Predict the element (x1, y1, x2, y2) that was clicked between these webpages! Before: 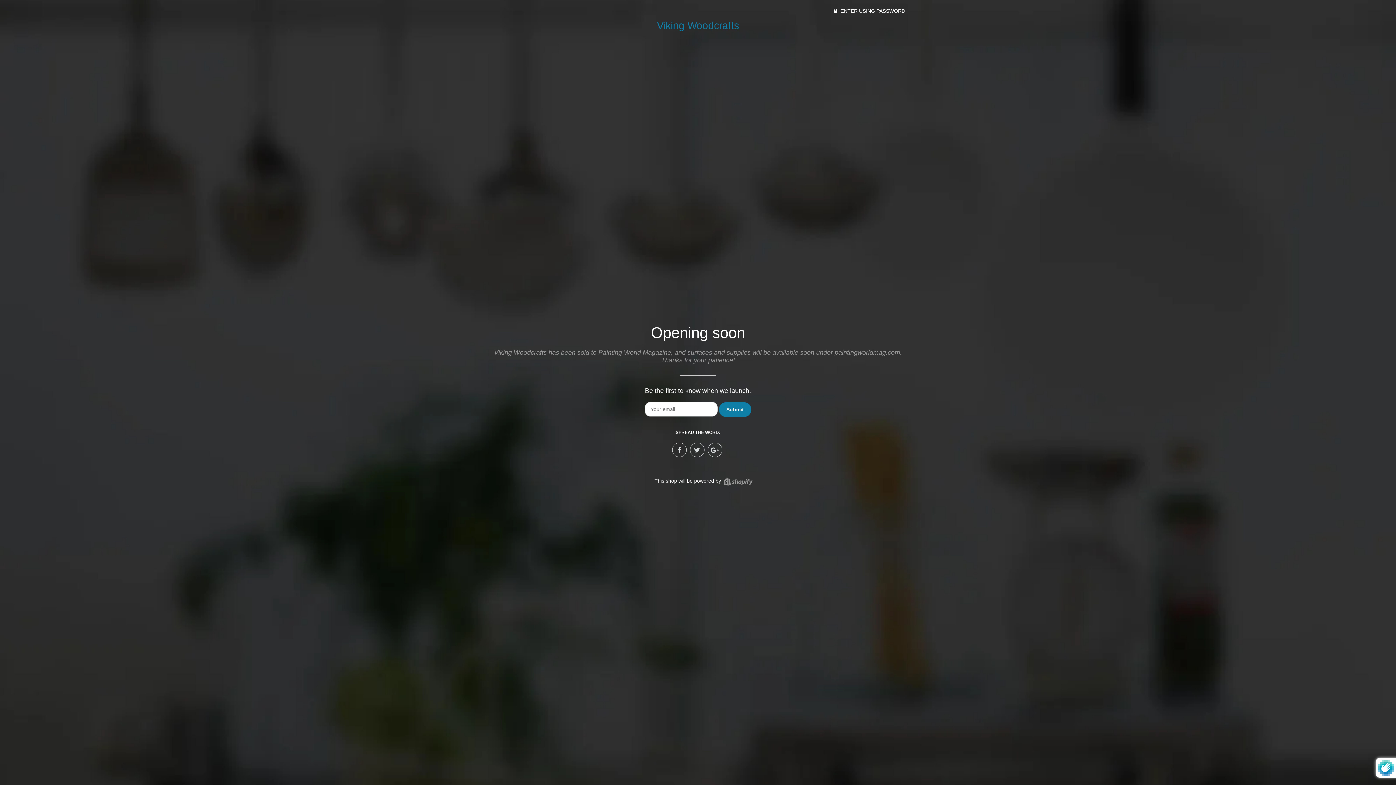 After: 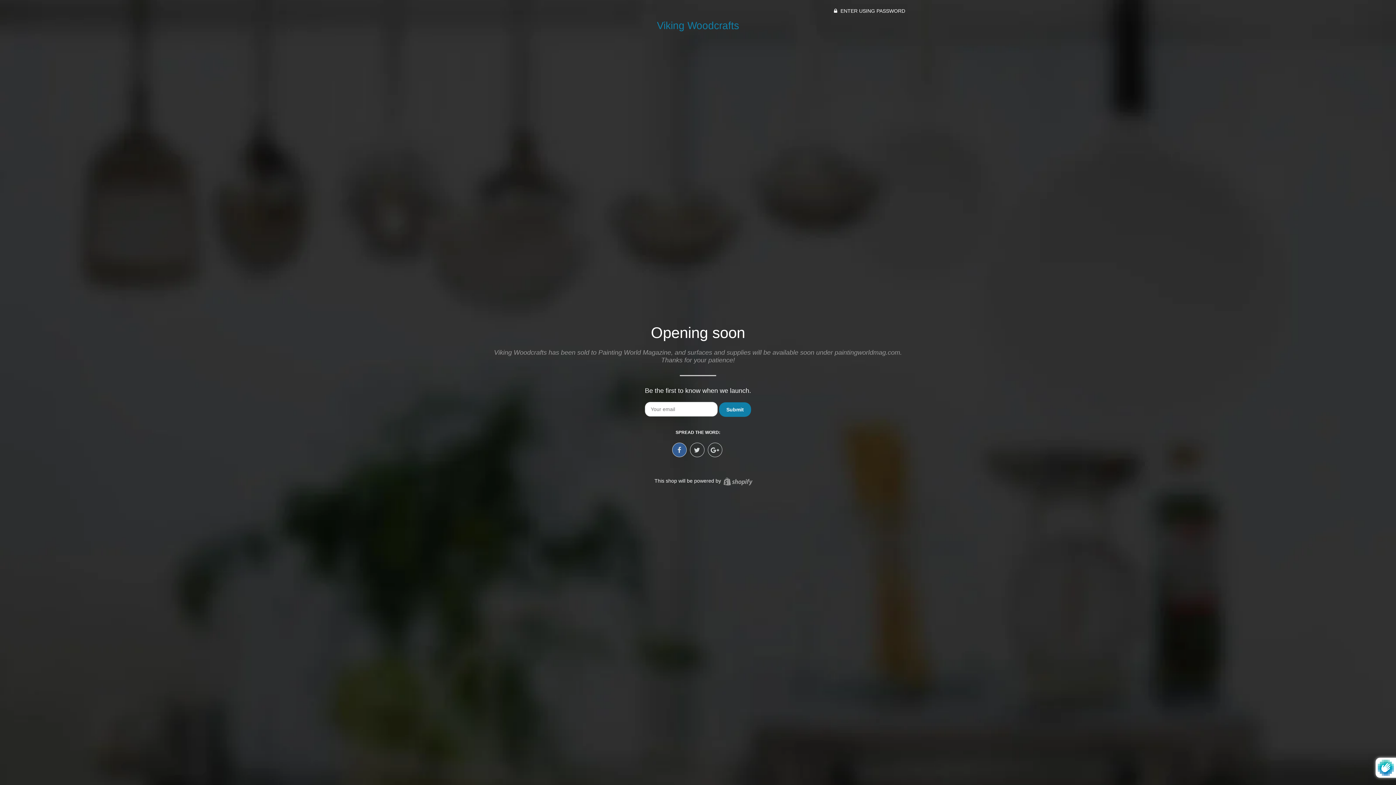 Action: bbox: (672, 442, 686, 457)